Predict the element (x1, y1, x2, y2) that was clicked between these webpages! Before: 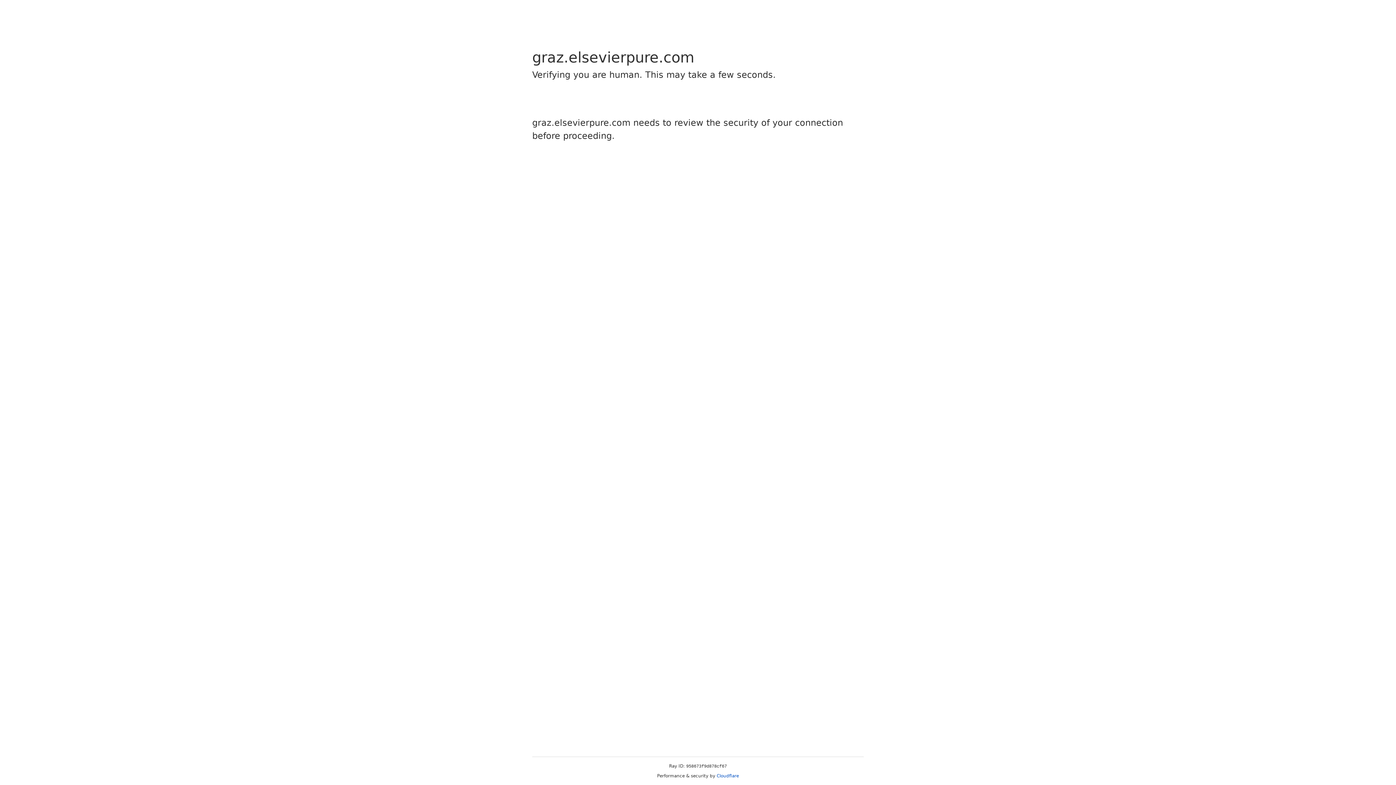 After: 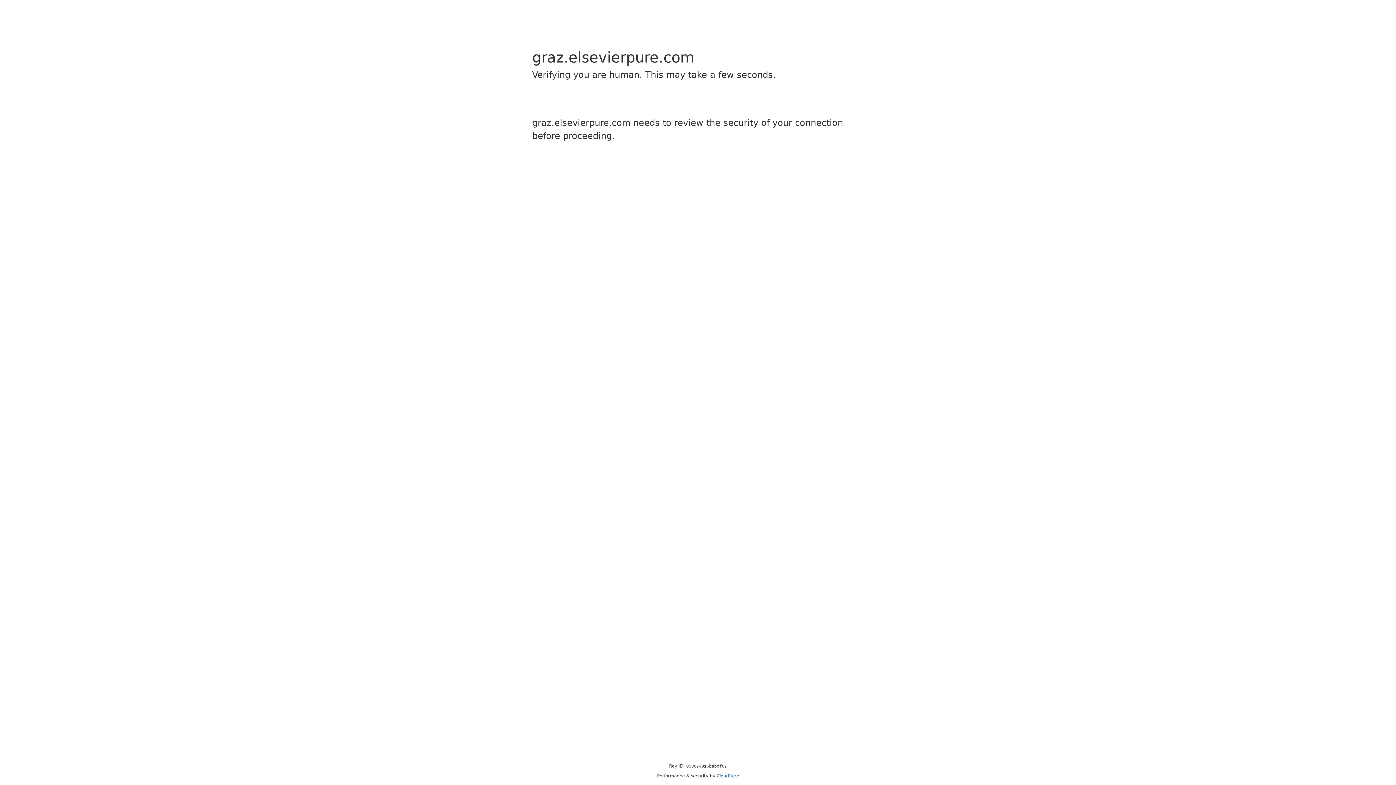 Action: label: Cloudflare bbox: (716, 773, 739, 778)